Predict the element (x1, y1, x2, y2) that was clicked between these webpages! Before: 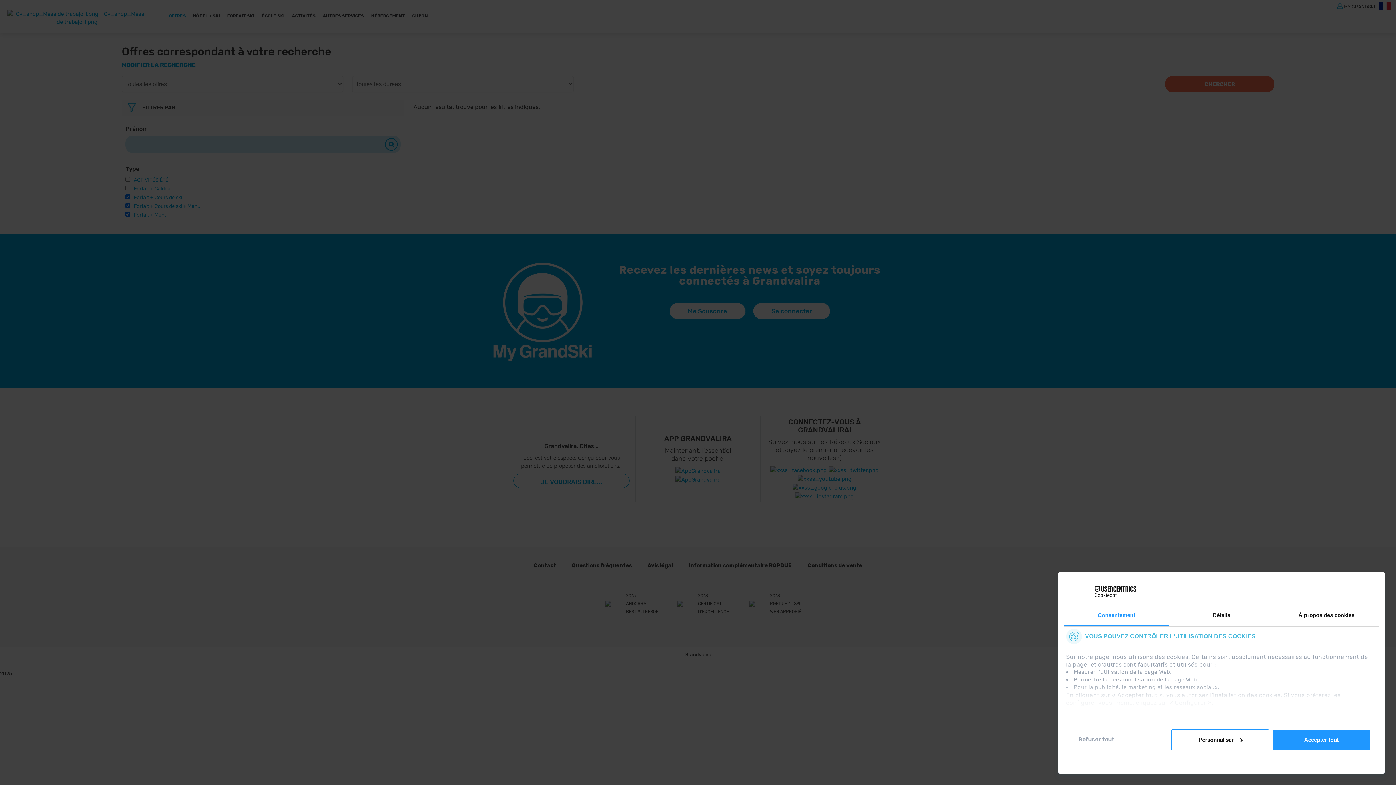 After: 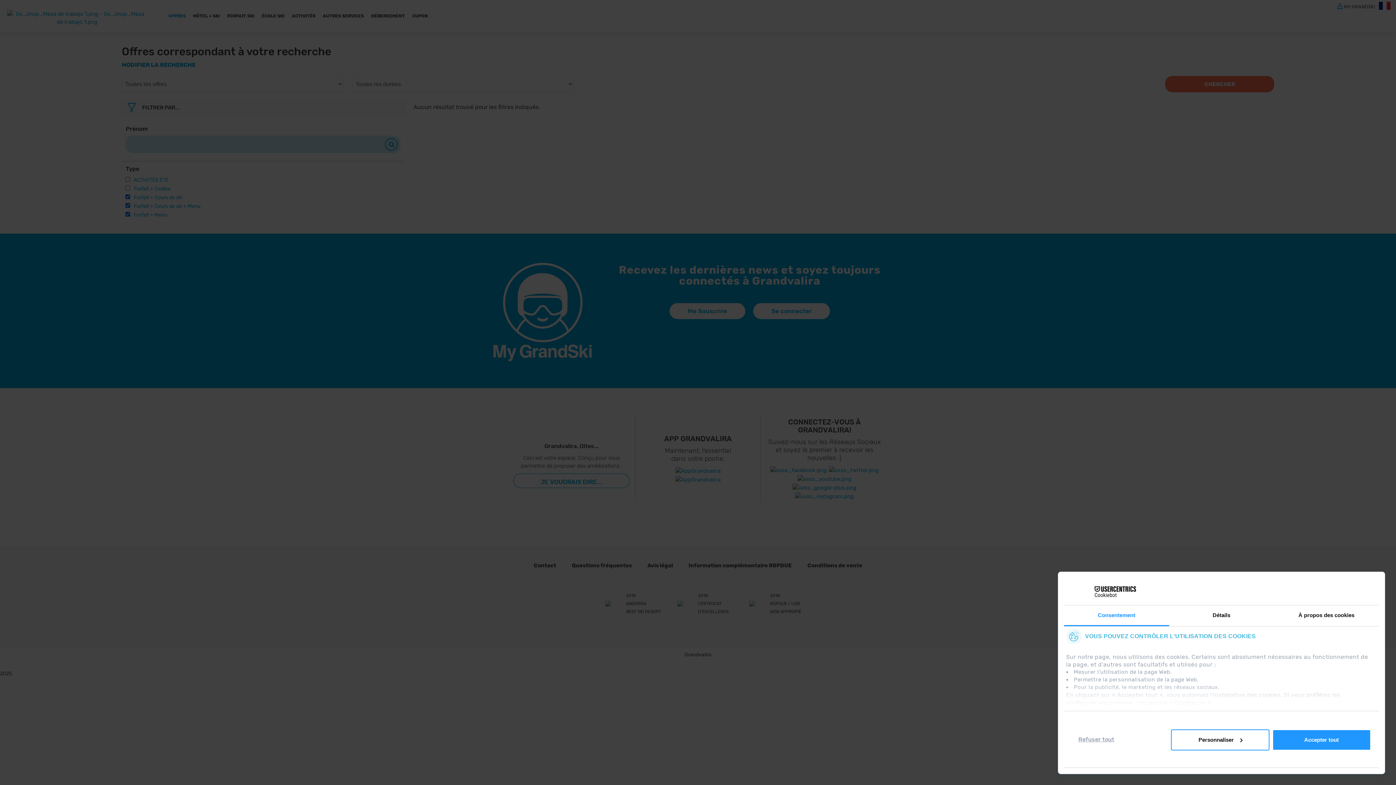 Action: bbox: (1064, 605, 1169, 626) label: Consentement